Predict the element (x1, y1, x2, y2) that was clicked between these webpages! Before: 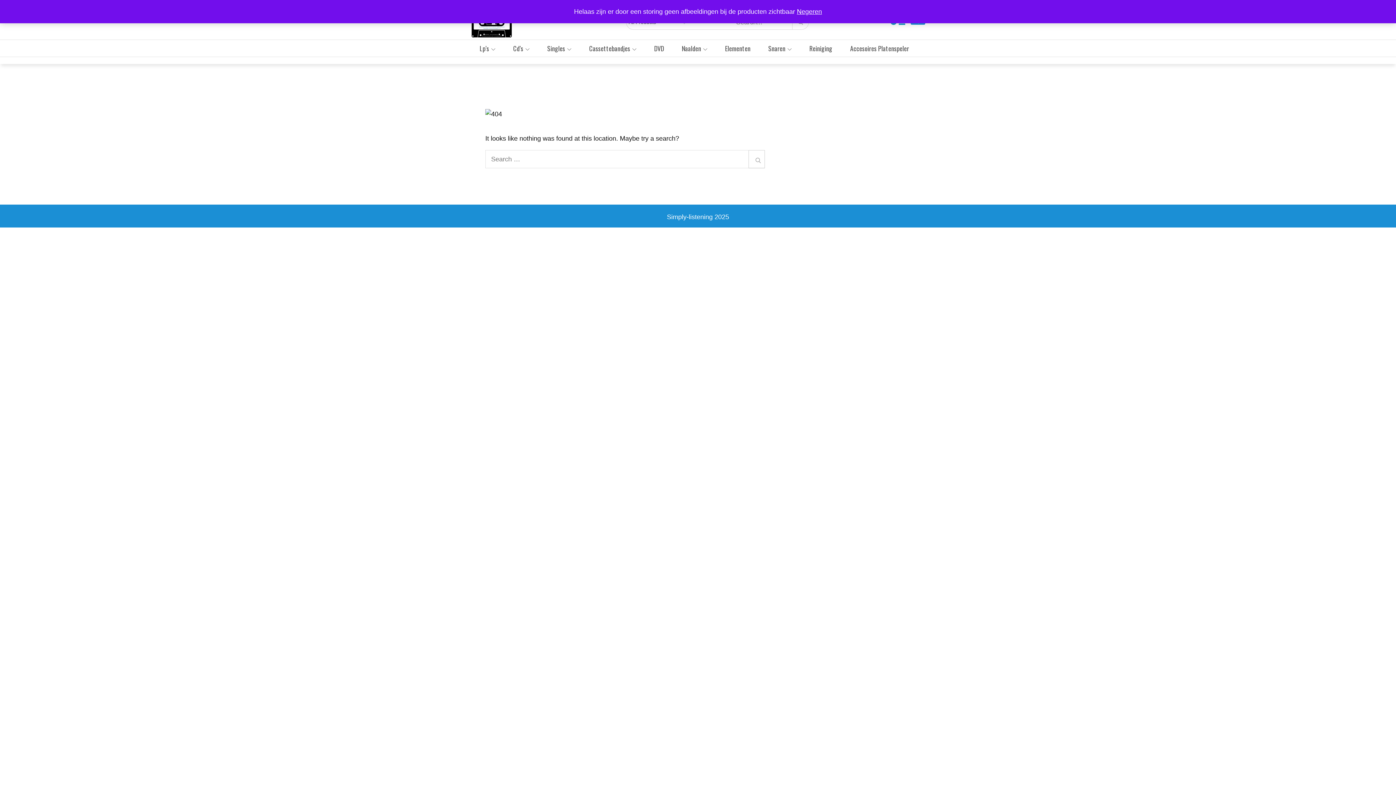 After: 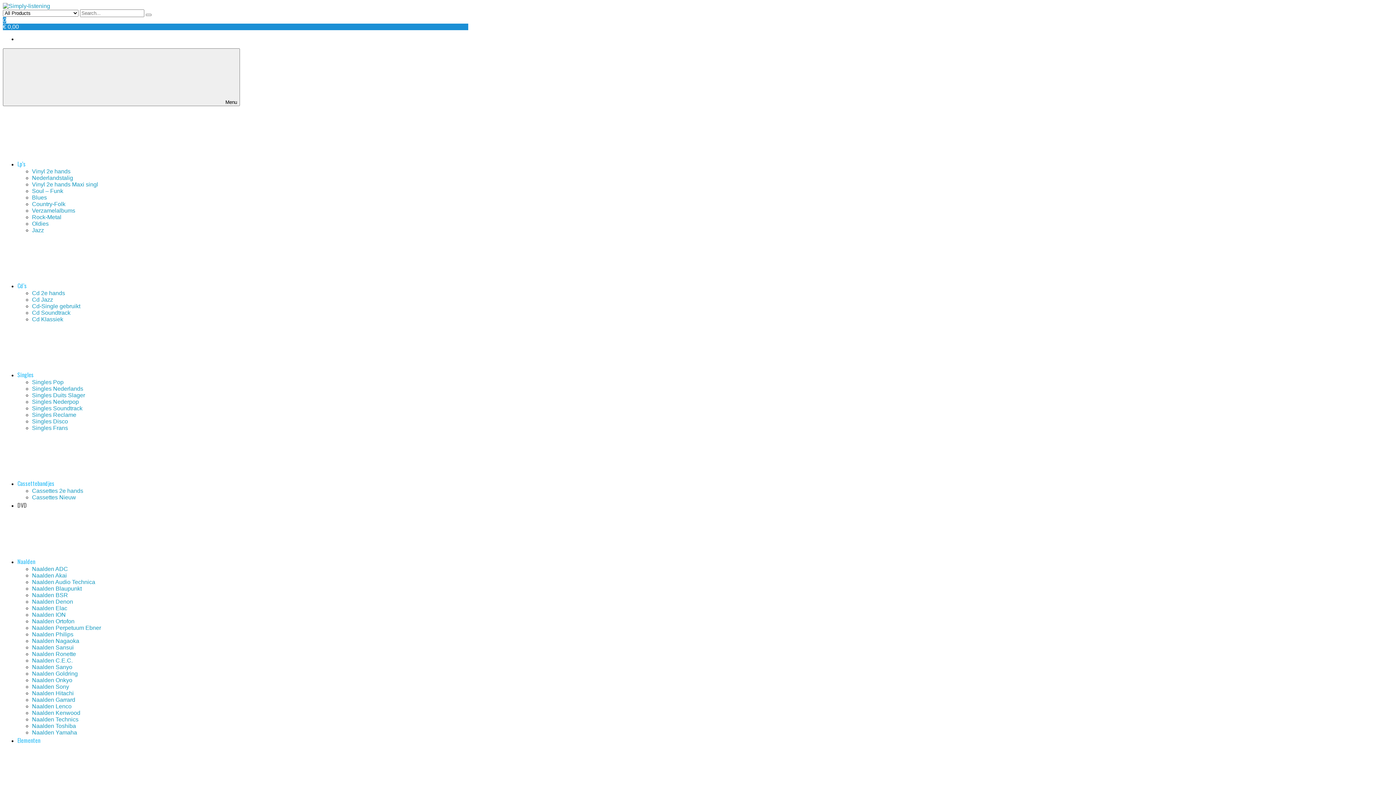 Action: bbox: (584, 39, 640, 56) label: Cassettebandjes